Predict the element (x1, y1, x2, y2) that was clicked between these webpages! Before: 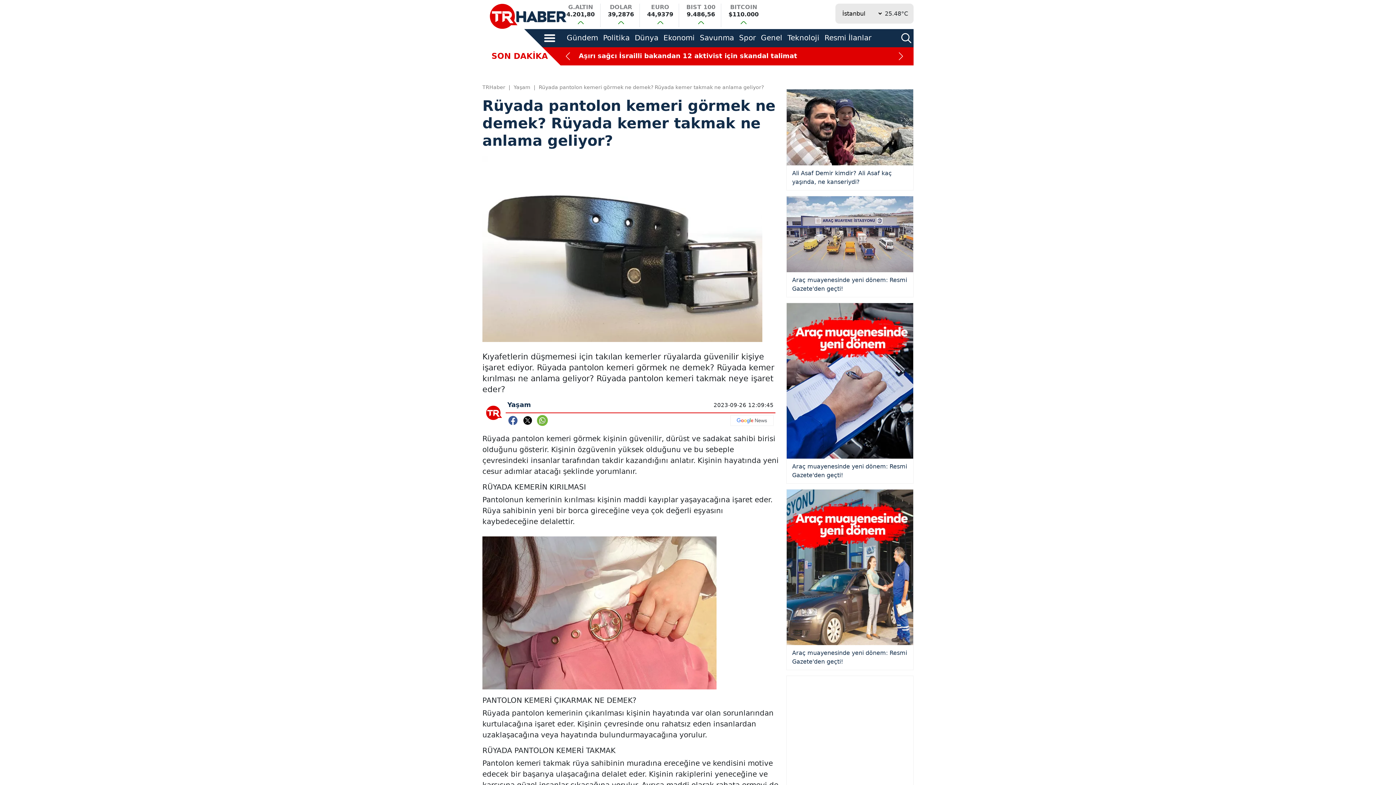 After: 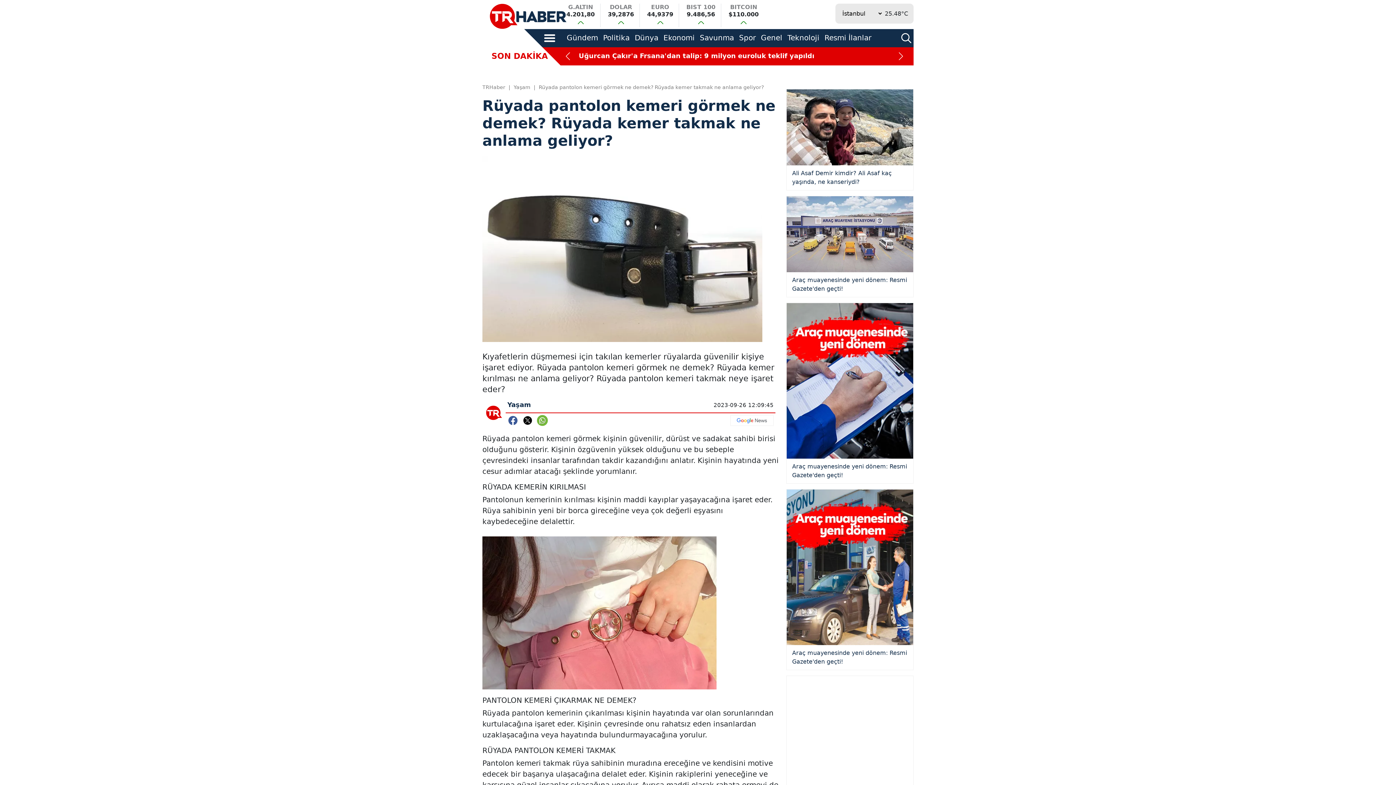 Action: label:   bbox: (507, 507, 520, 514)